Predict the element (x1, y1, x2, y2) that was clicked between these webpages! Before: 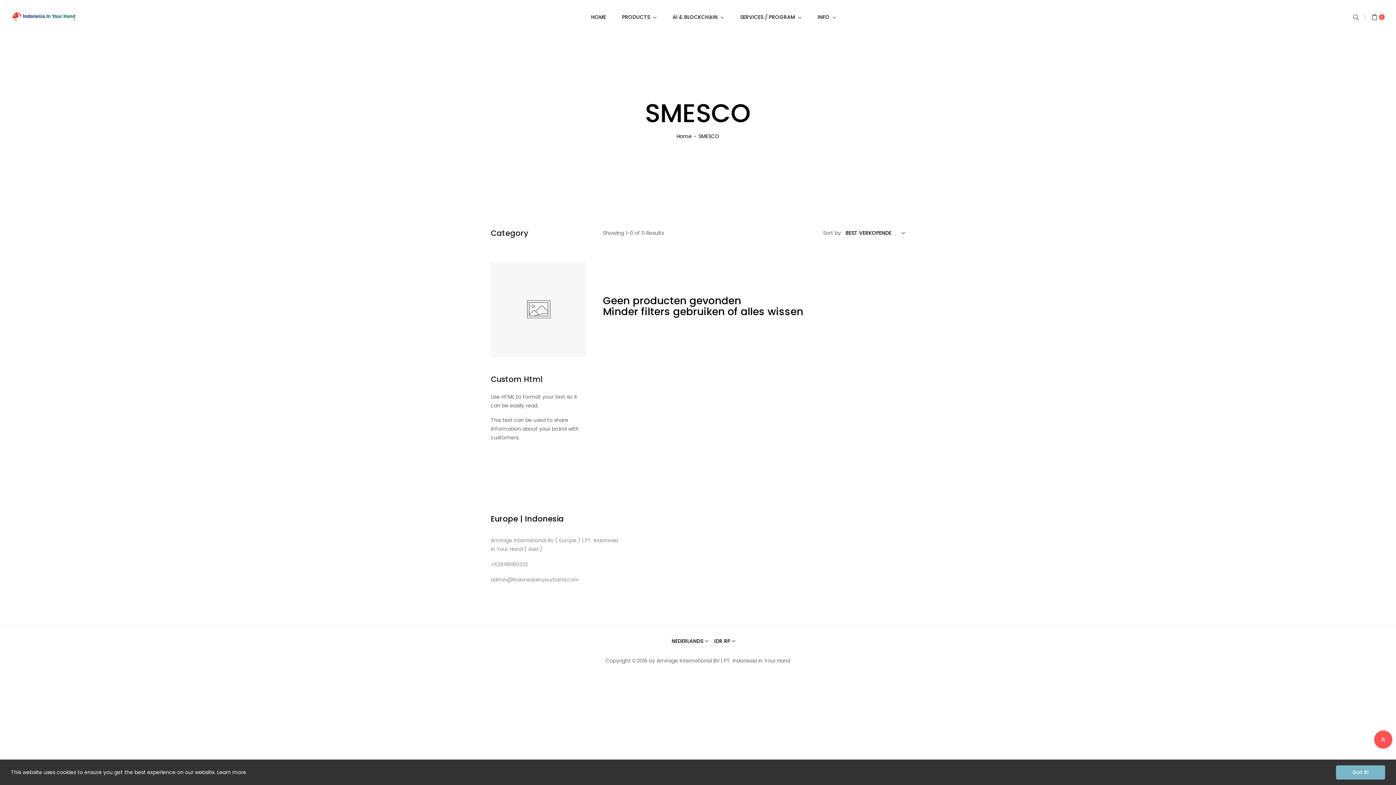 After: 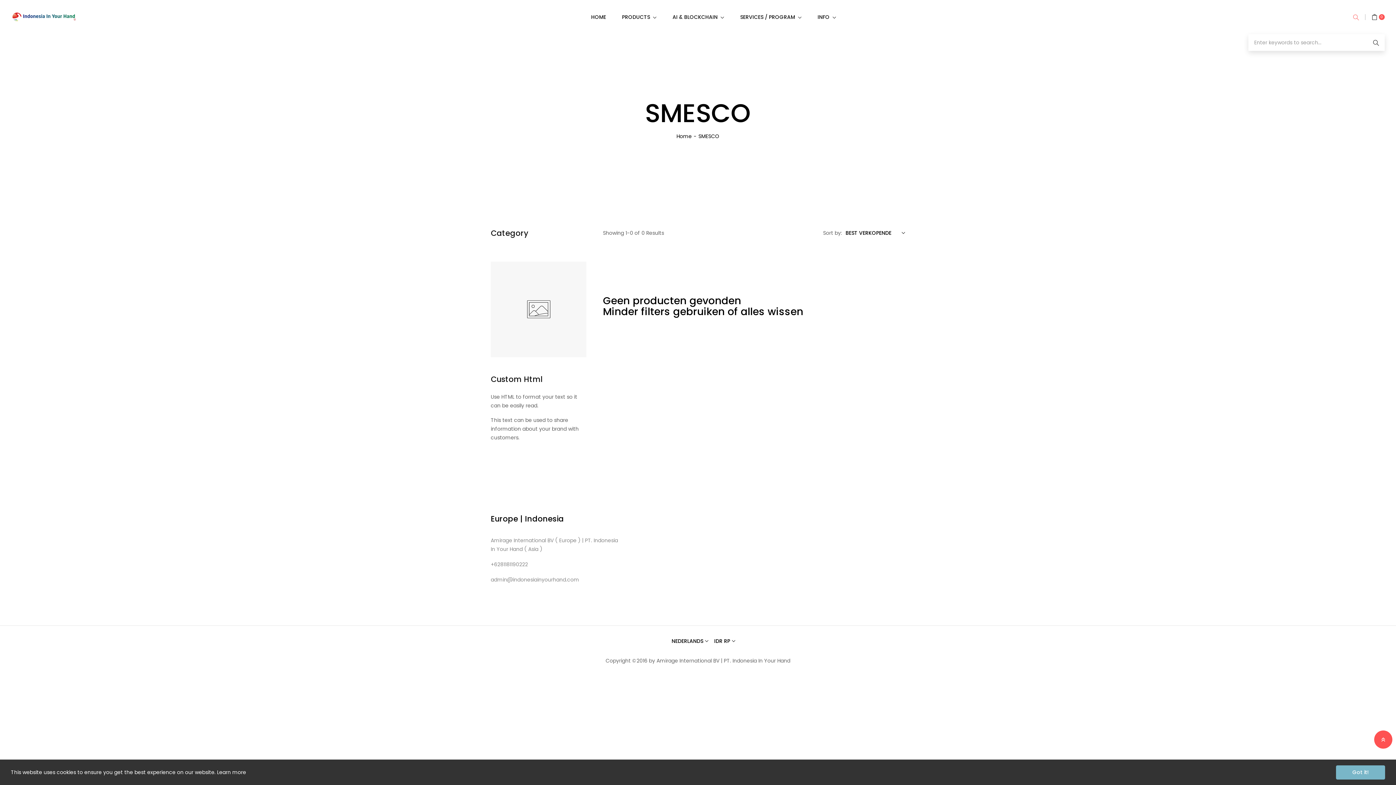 Action: bbox: (1350, 12, 1361, 21)